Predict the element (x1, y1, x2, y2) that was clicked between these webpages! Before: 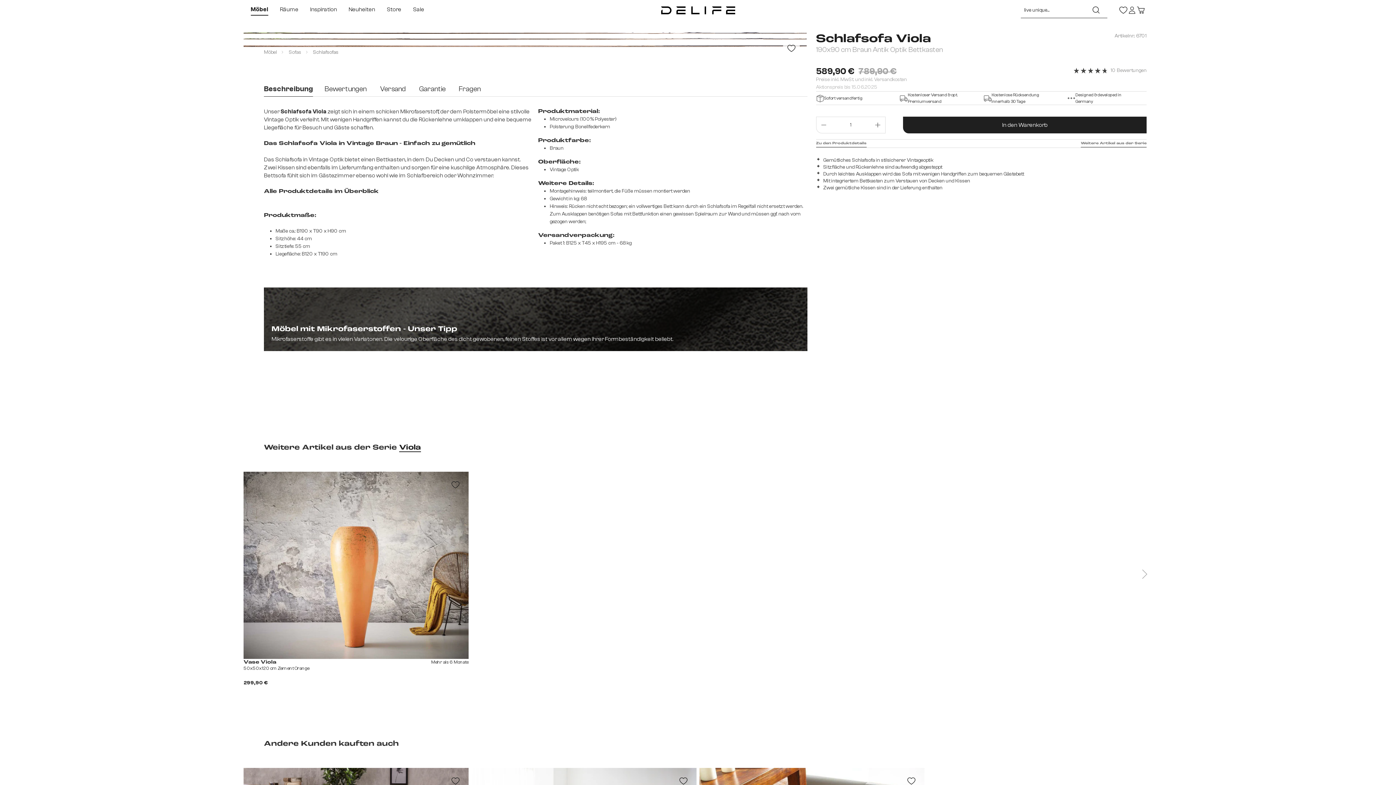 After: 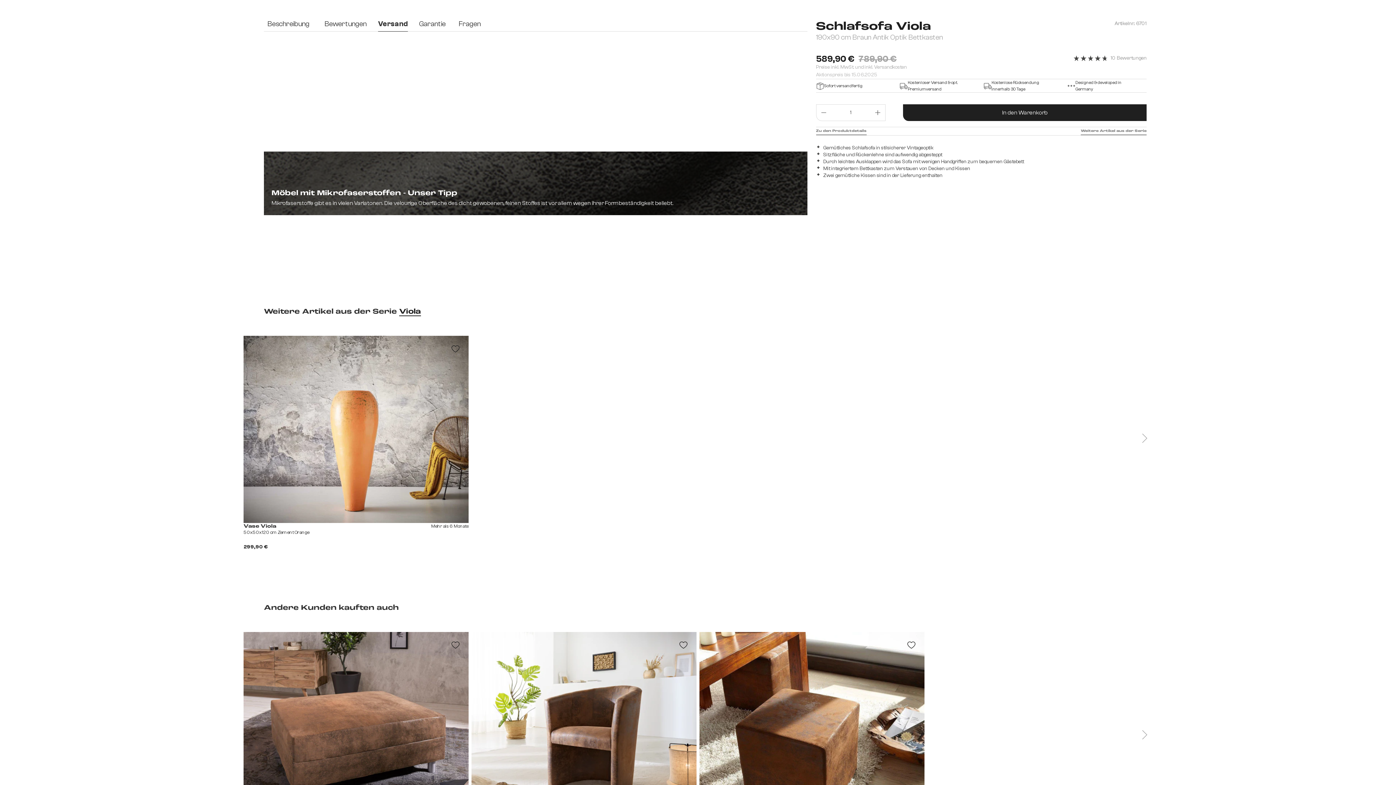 Action: label: Sofort versandfertig bbox: (816, 91, 862, 104)